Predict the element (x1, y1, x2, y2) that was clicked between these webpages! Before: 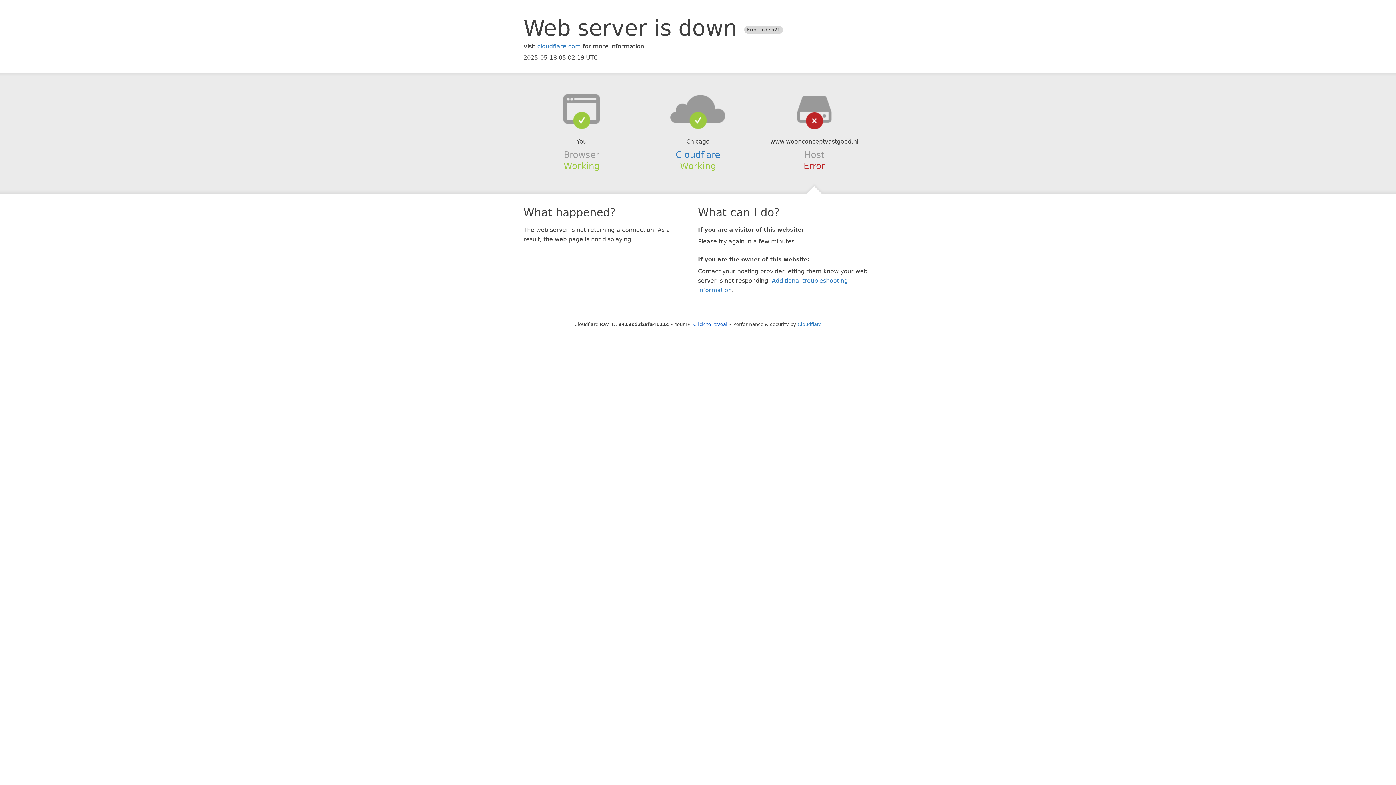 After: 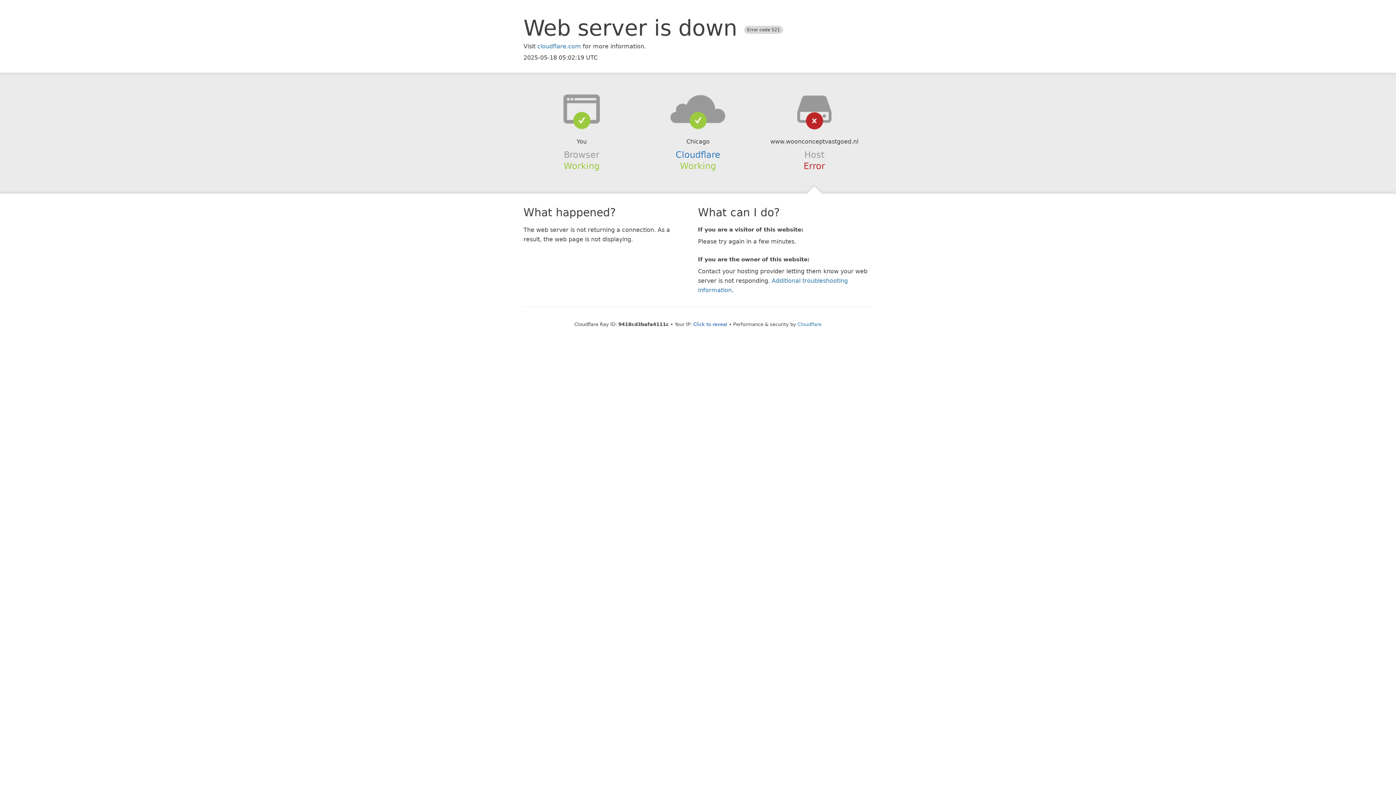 Action: bbox: (639, 94, 756, 123)